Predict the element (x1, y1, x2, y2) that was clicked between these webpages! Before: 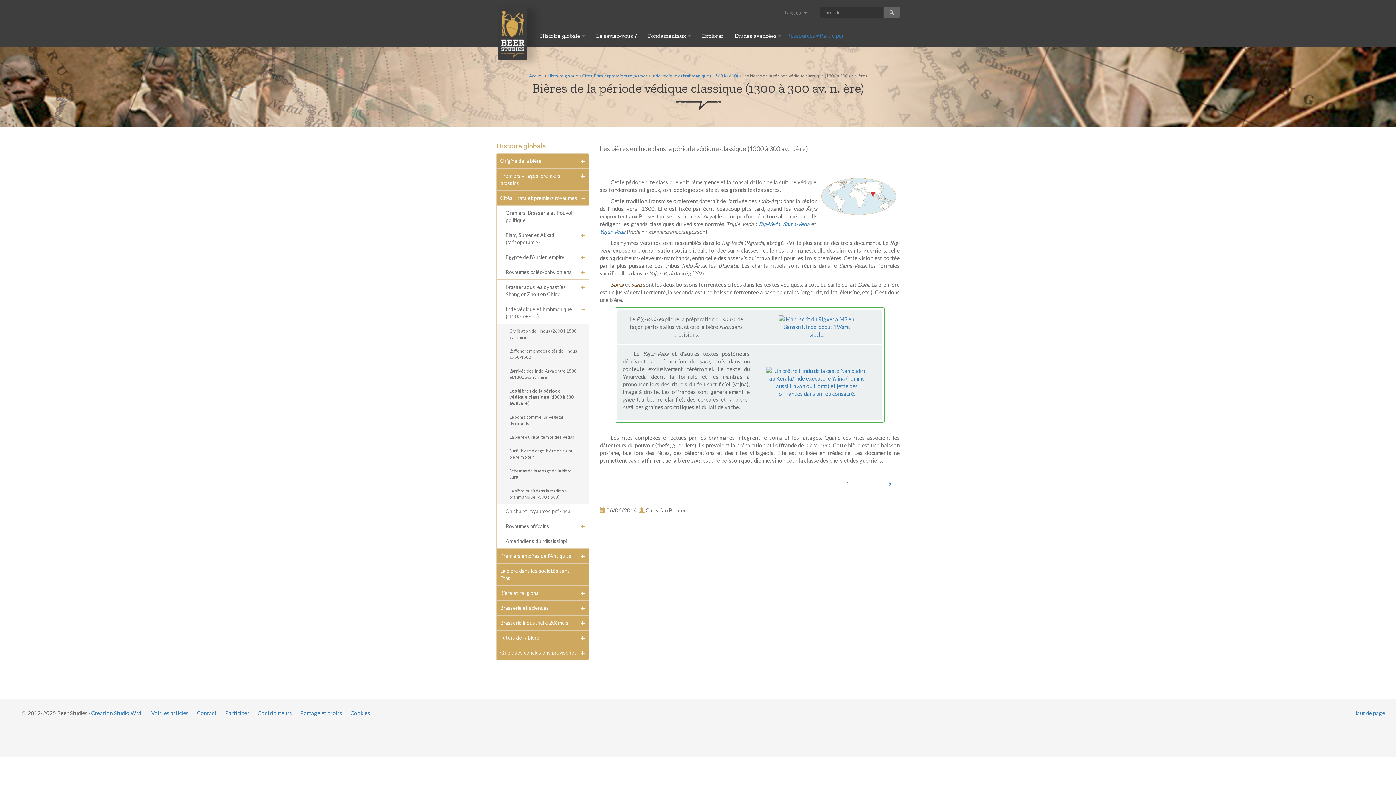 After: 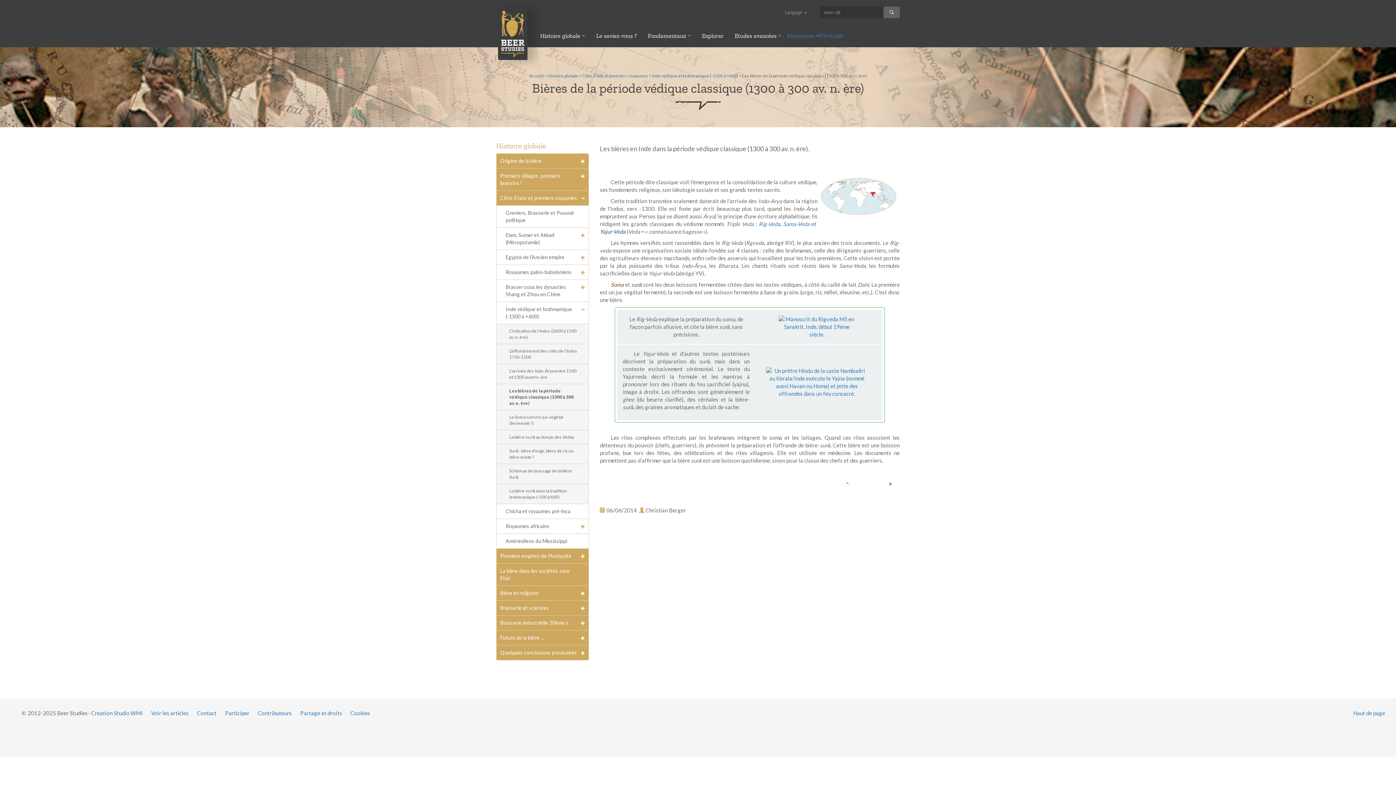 Action: label:  Yajur-Veda bbox: (600, 228, 625, 234)